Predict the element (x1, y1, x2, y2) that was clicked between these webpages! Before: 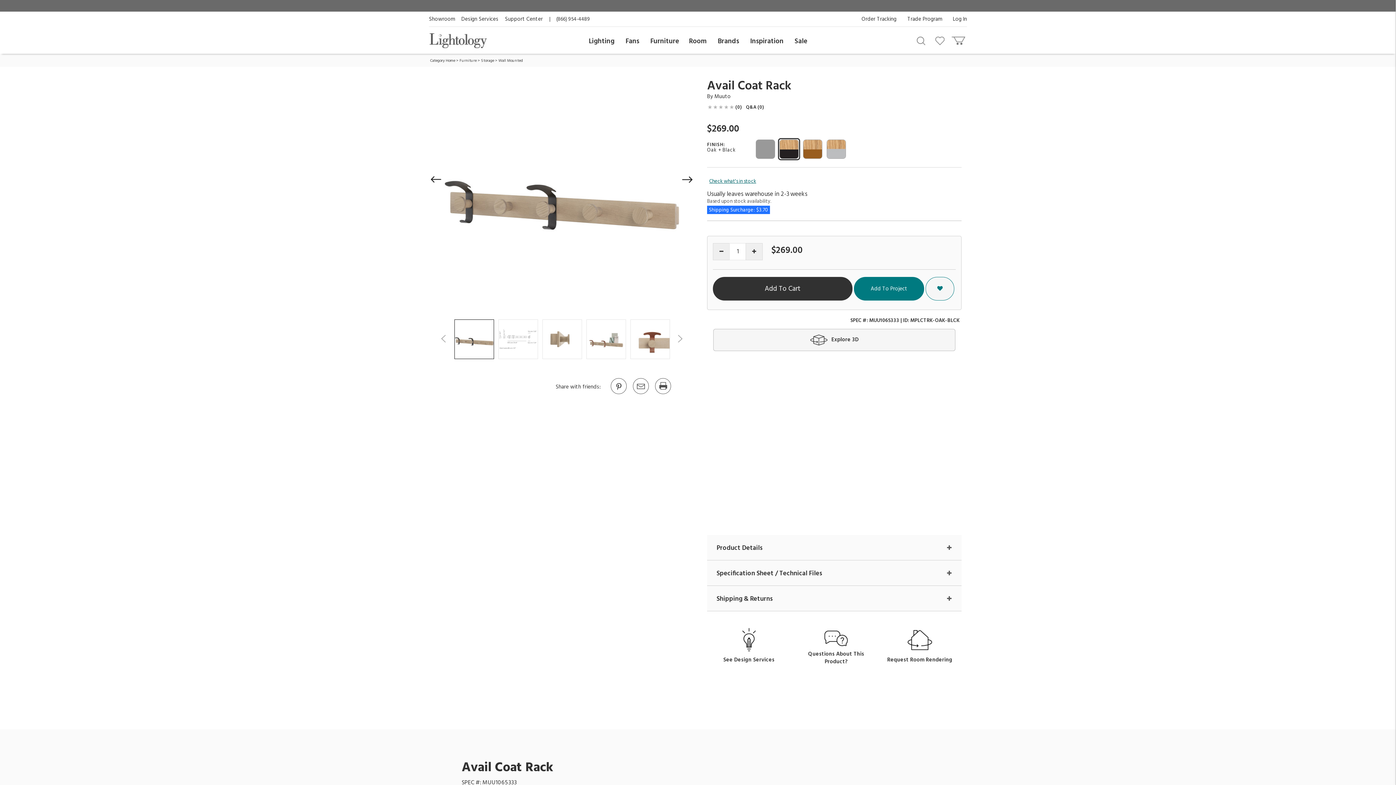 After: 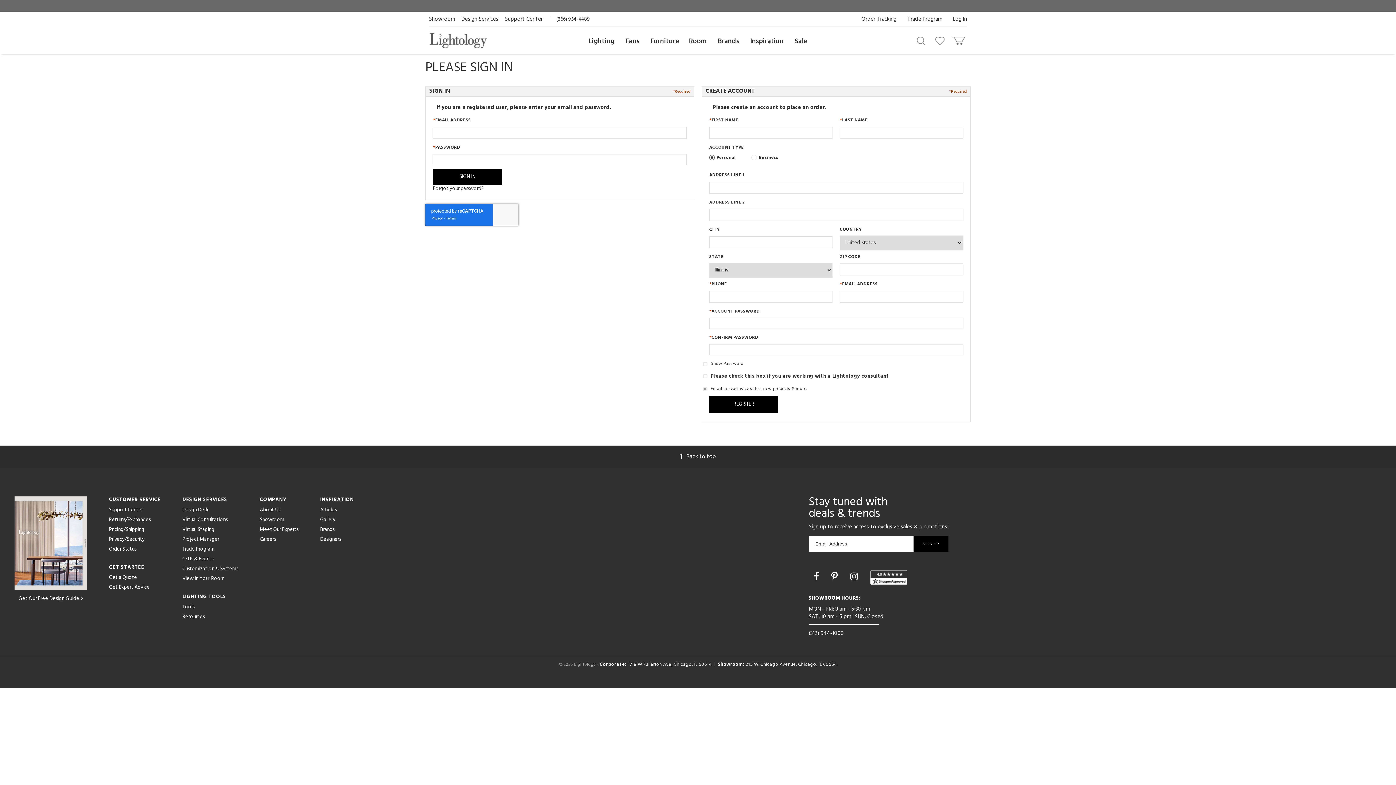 Action: label: Log In bbox: (953, 14, 967, 23)